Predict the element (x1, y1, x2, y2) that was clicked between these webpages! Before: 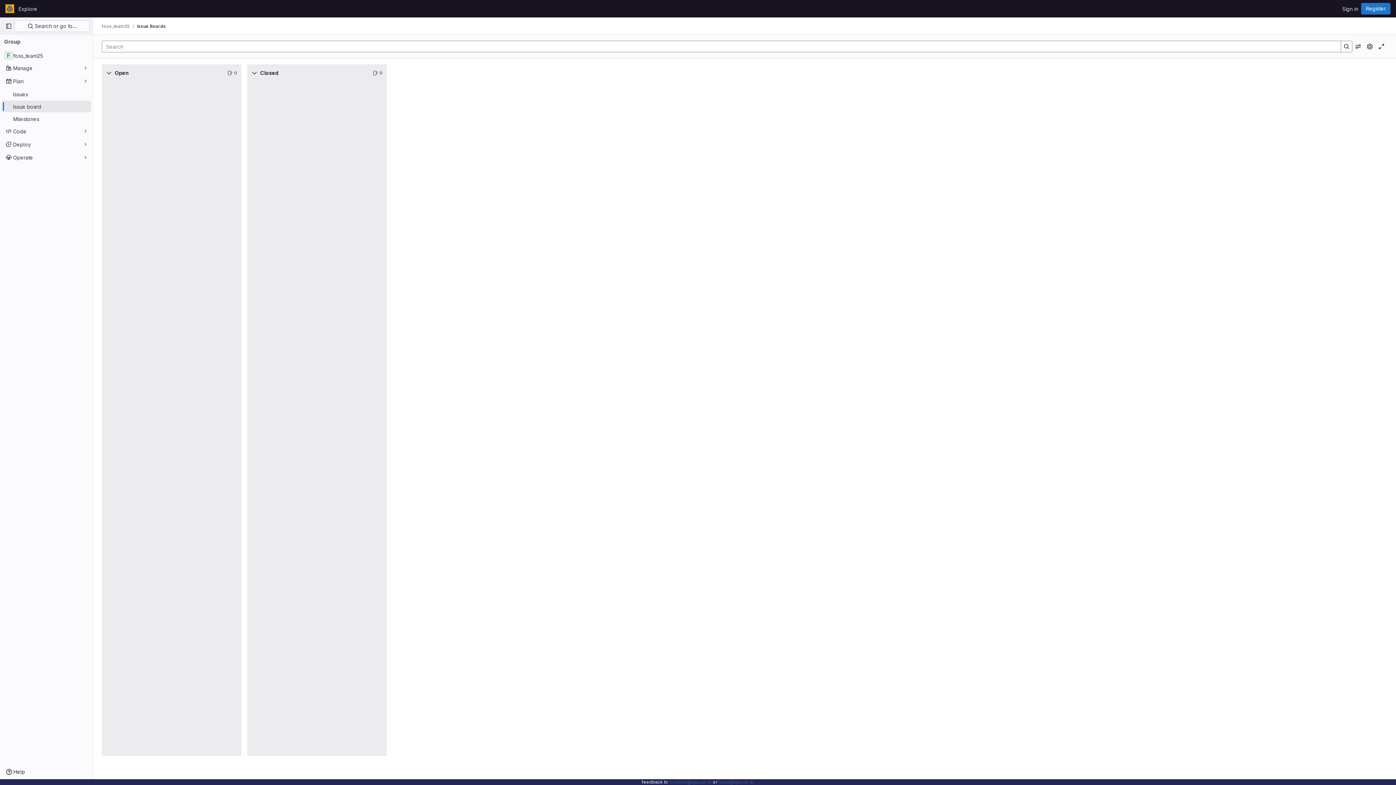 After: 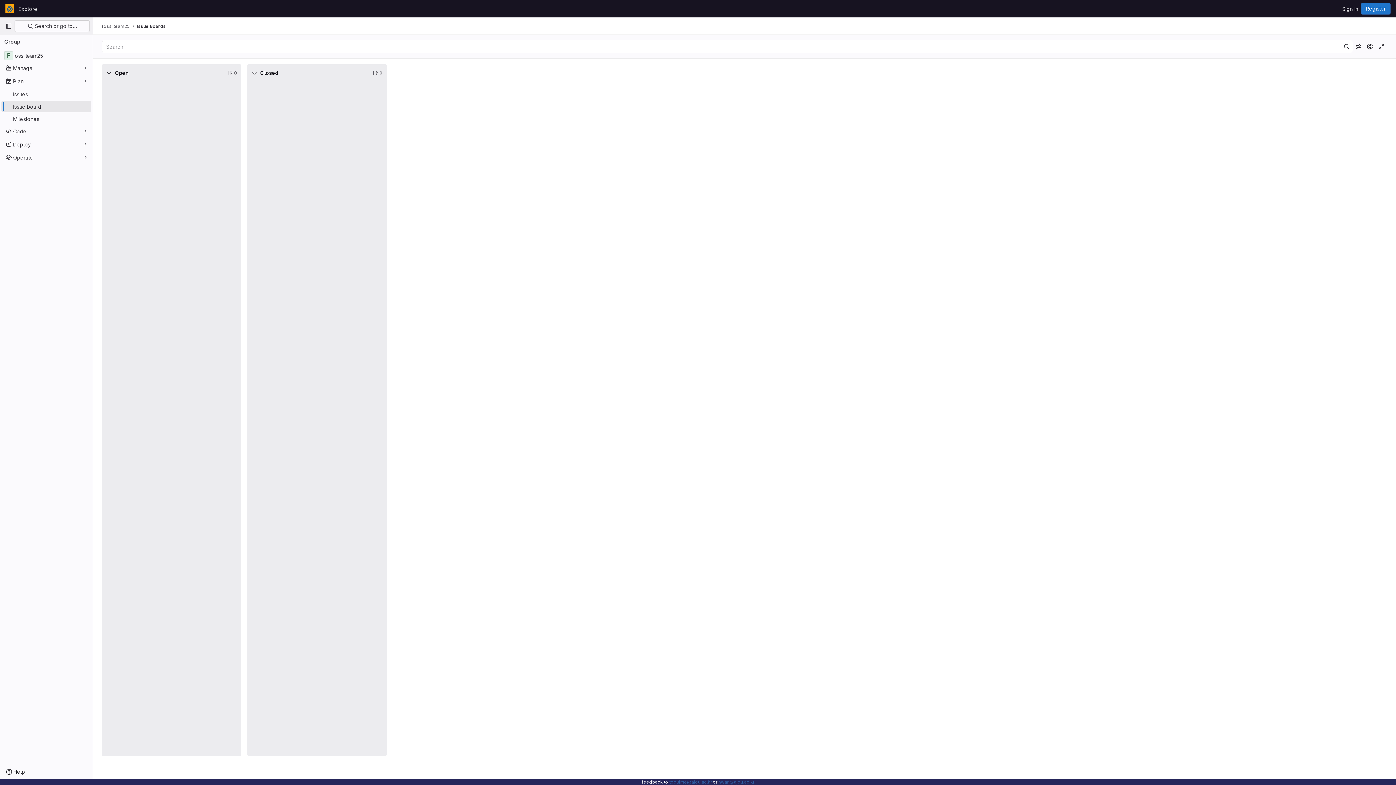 Action: label: Issue board bbox: (1, 100, 91, 112)